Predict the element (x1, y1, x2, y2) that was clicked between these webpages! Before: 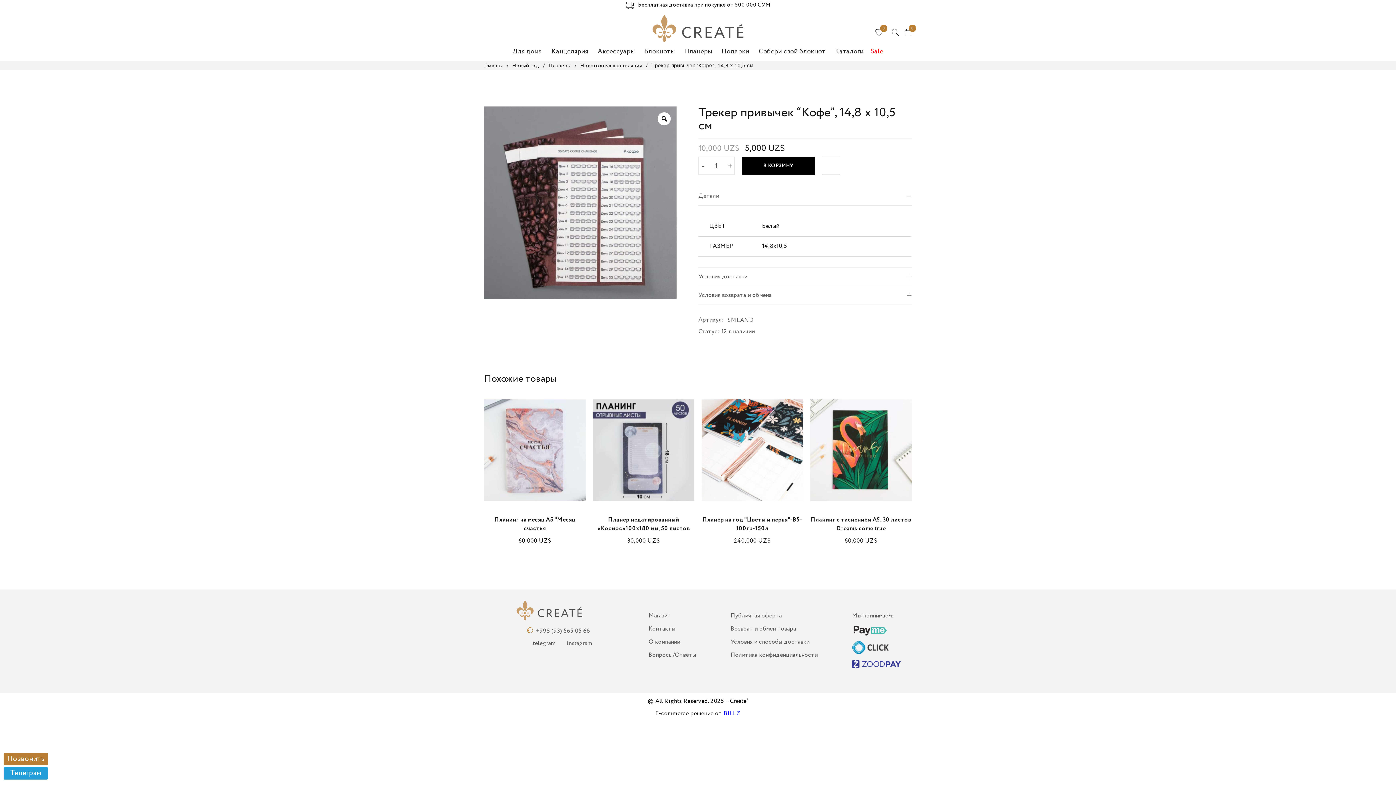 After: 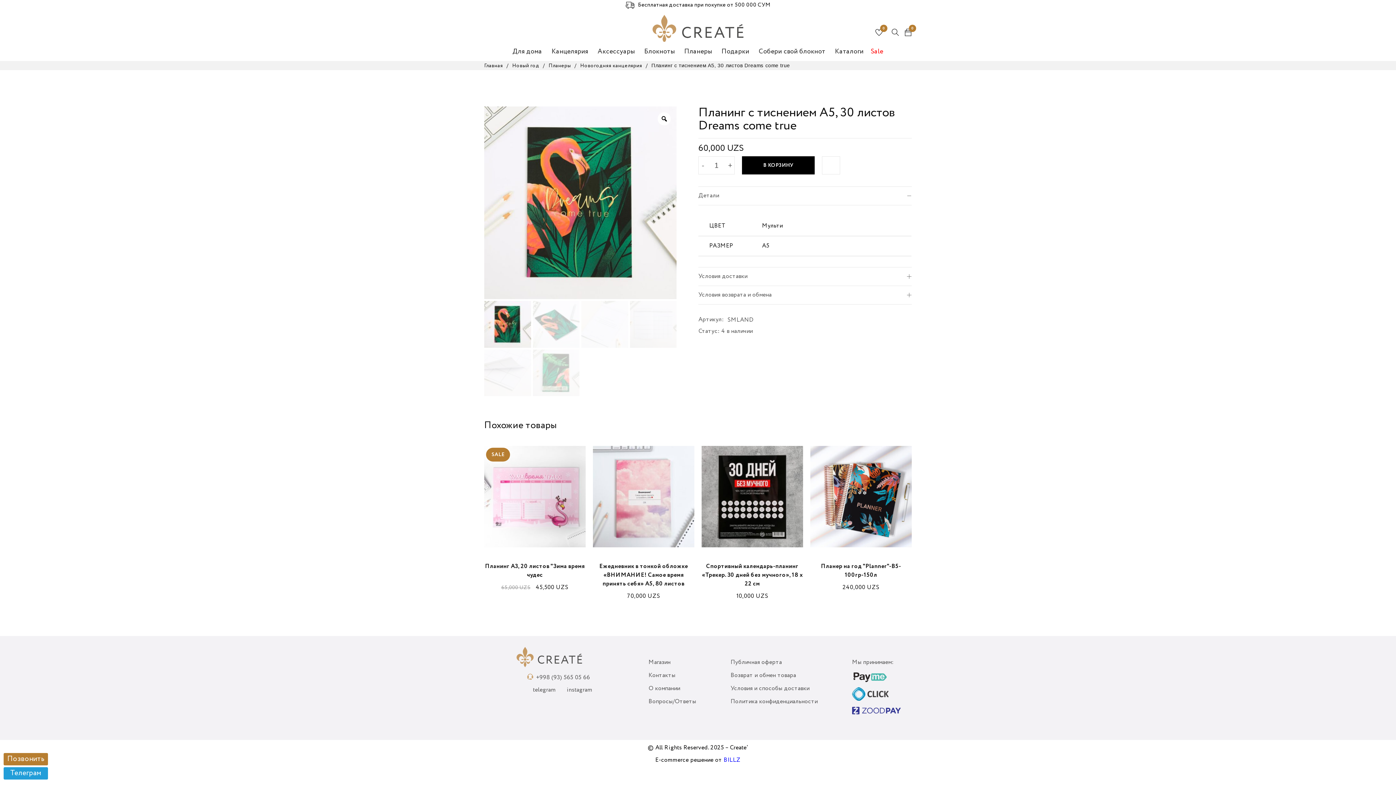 Action: bbox: (810, 516, 912, 533) label: Планинг с тиснением А5, 30 листов Dreams come true